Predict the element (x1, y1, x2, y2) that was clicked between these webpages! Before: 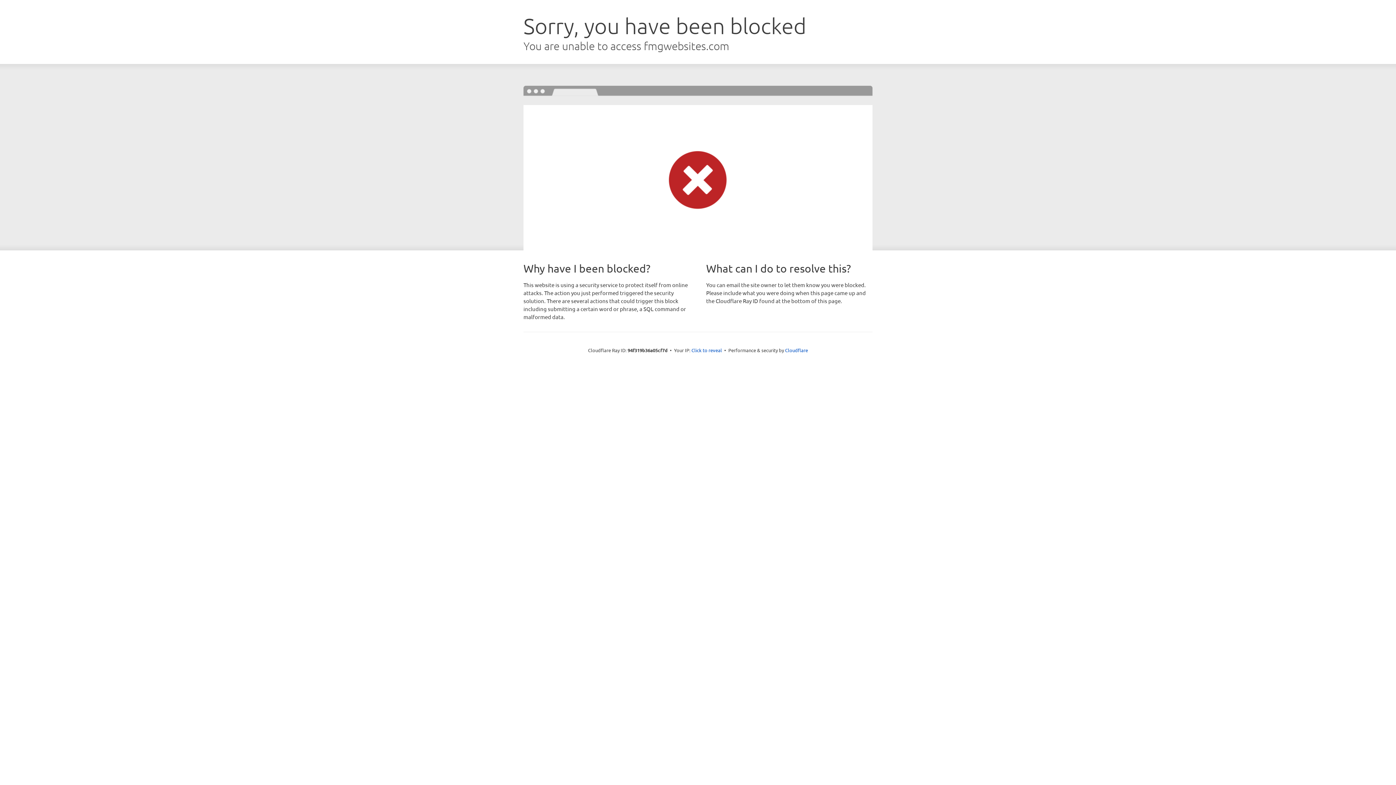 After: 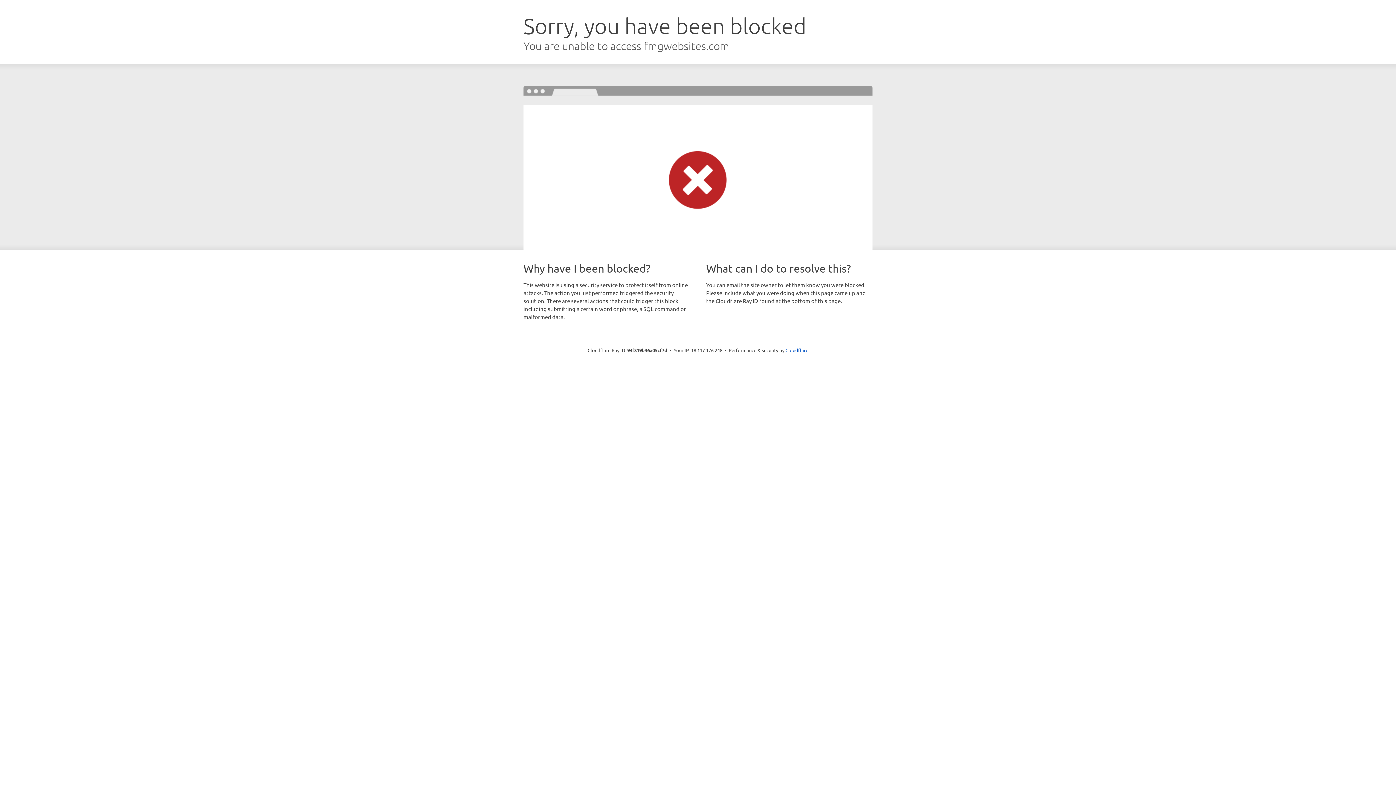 Action: label: Click to reveal bbox: (691, 346, 722, 353)